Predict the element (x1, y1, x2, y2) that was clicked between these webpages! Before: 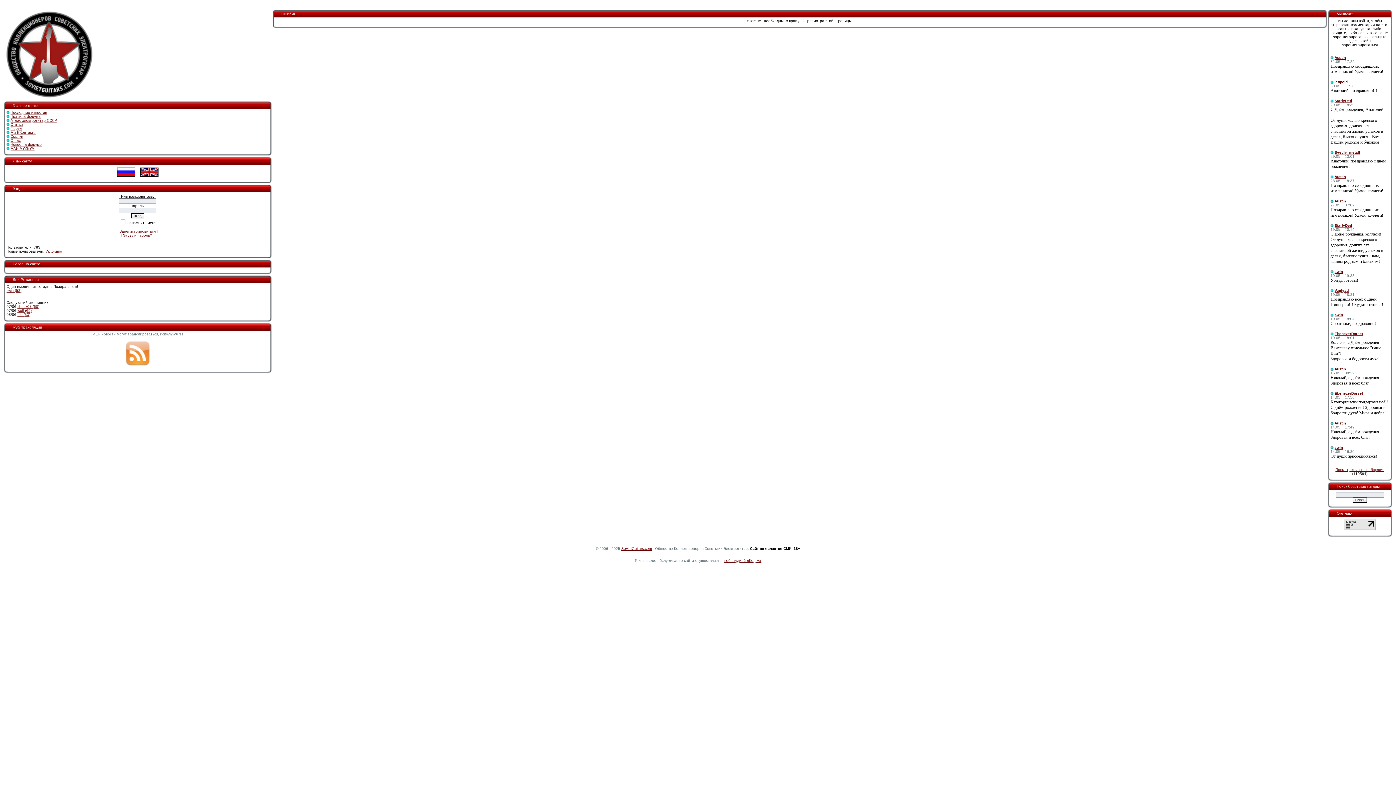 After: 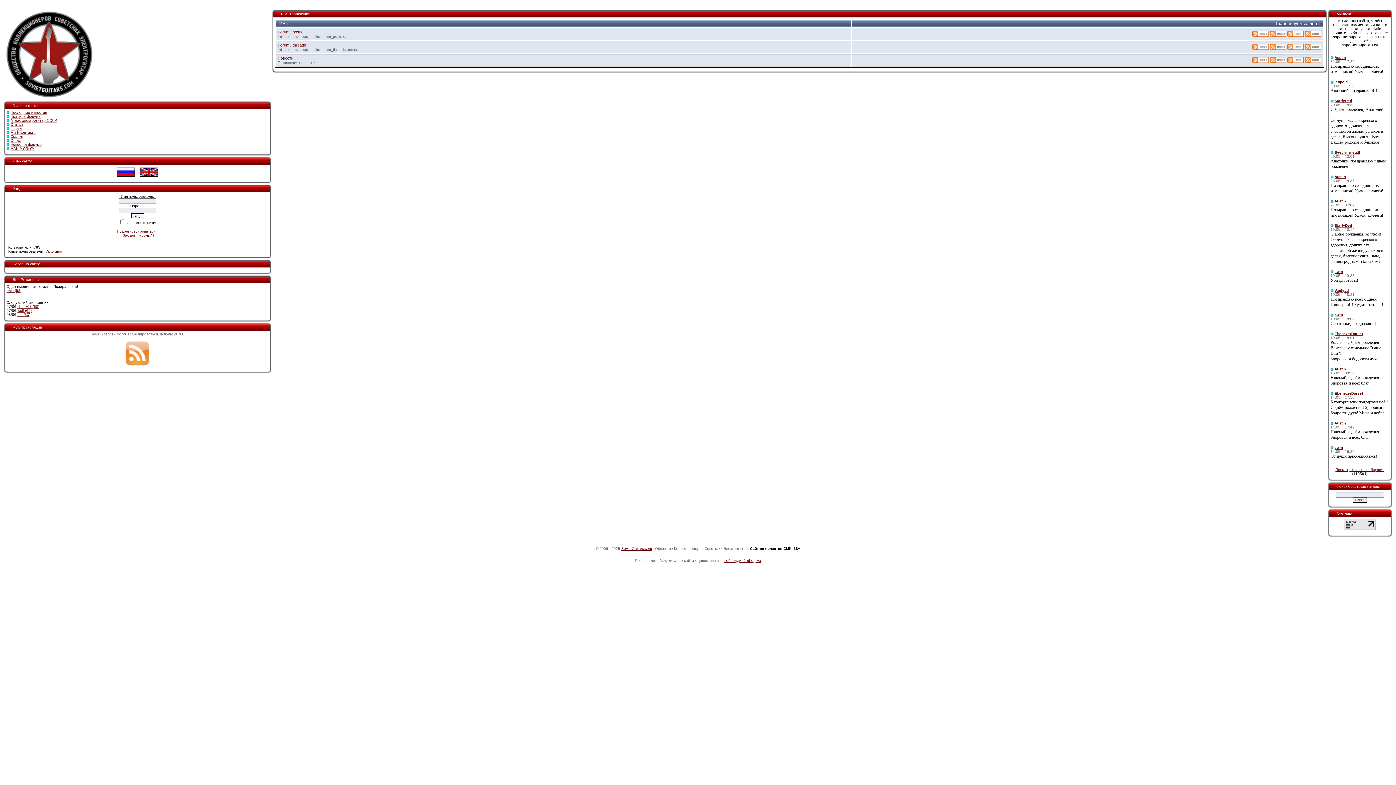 Action: bbox: (124, 363, 150, 367)